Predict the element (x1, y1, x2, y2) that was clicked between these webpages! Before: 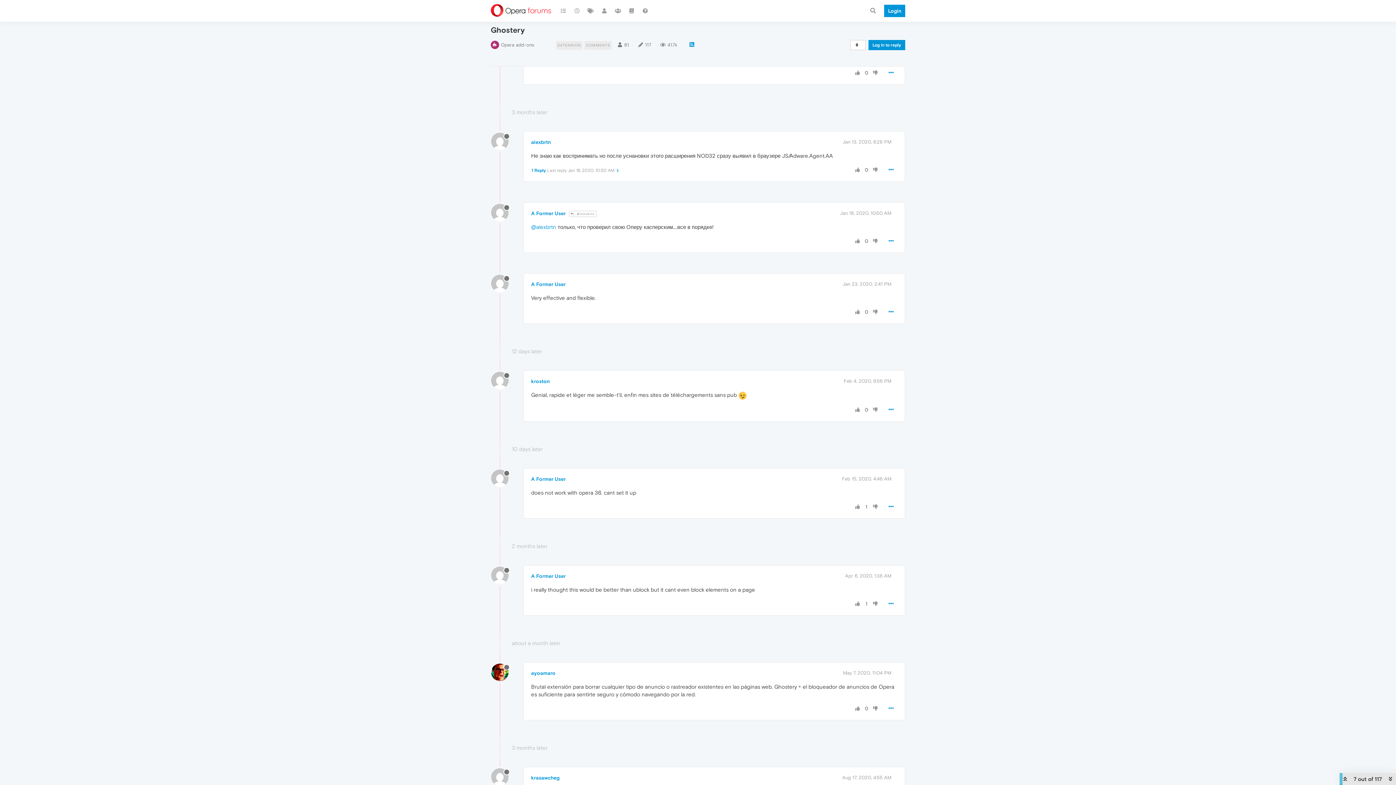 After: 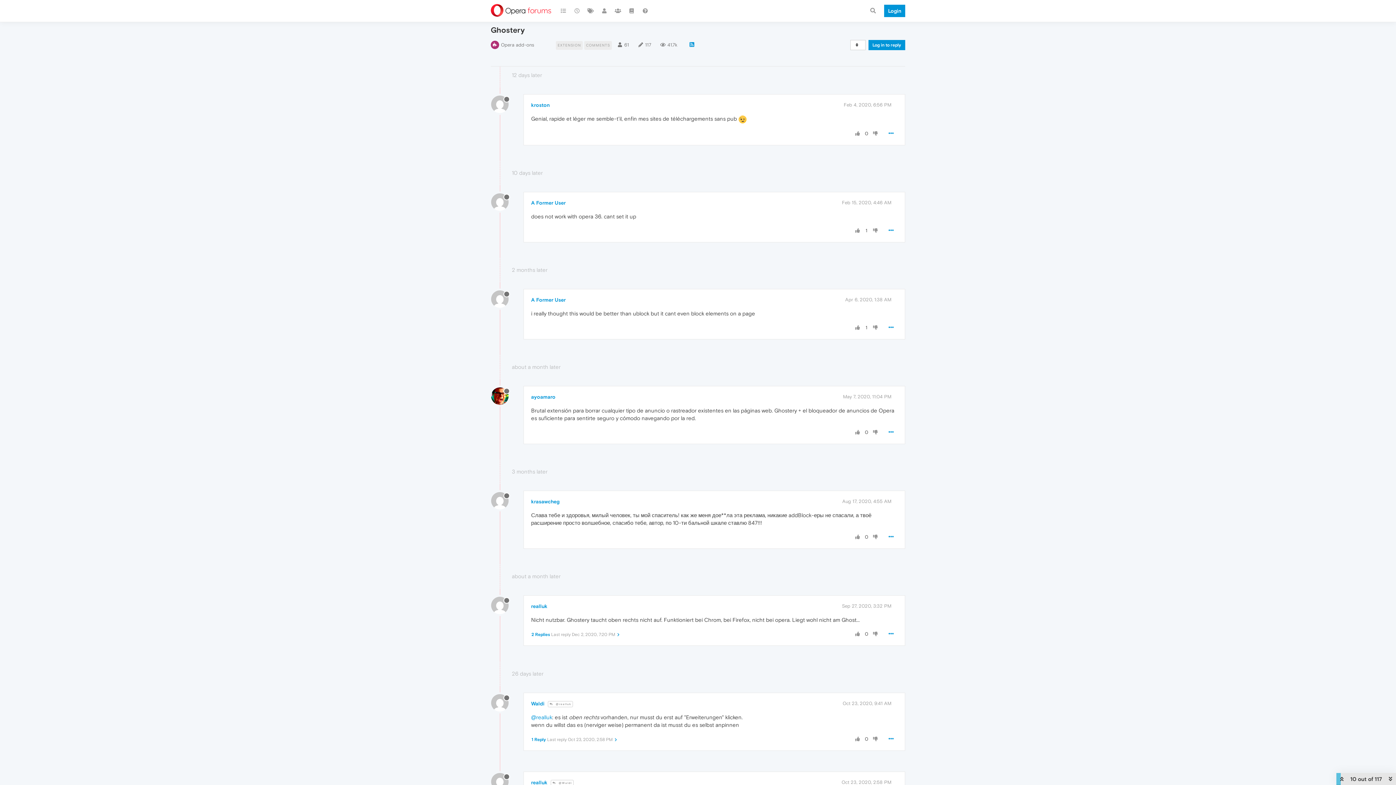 Action: label: Aug 17, 2020, 4:55 AM bbox: (842, 775, 891, 780)